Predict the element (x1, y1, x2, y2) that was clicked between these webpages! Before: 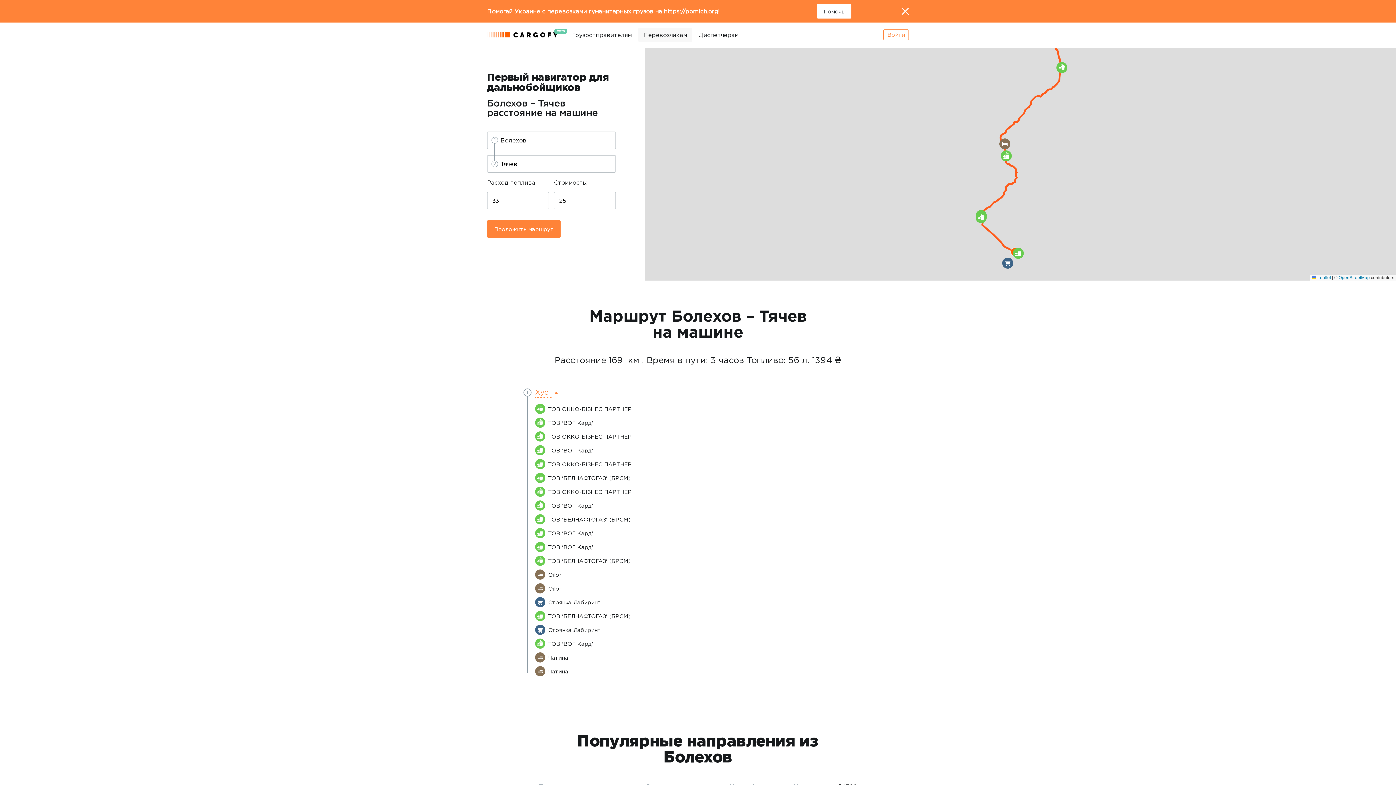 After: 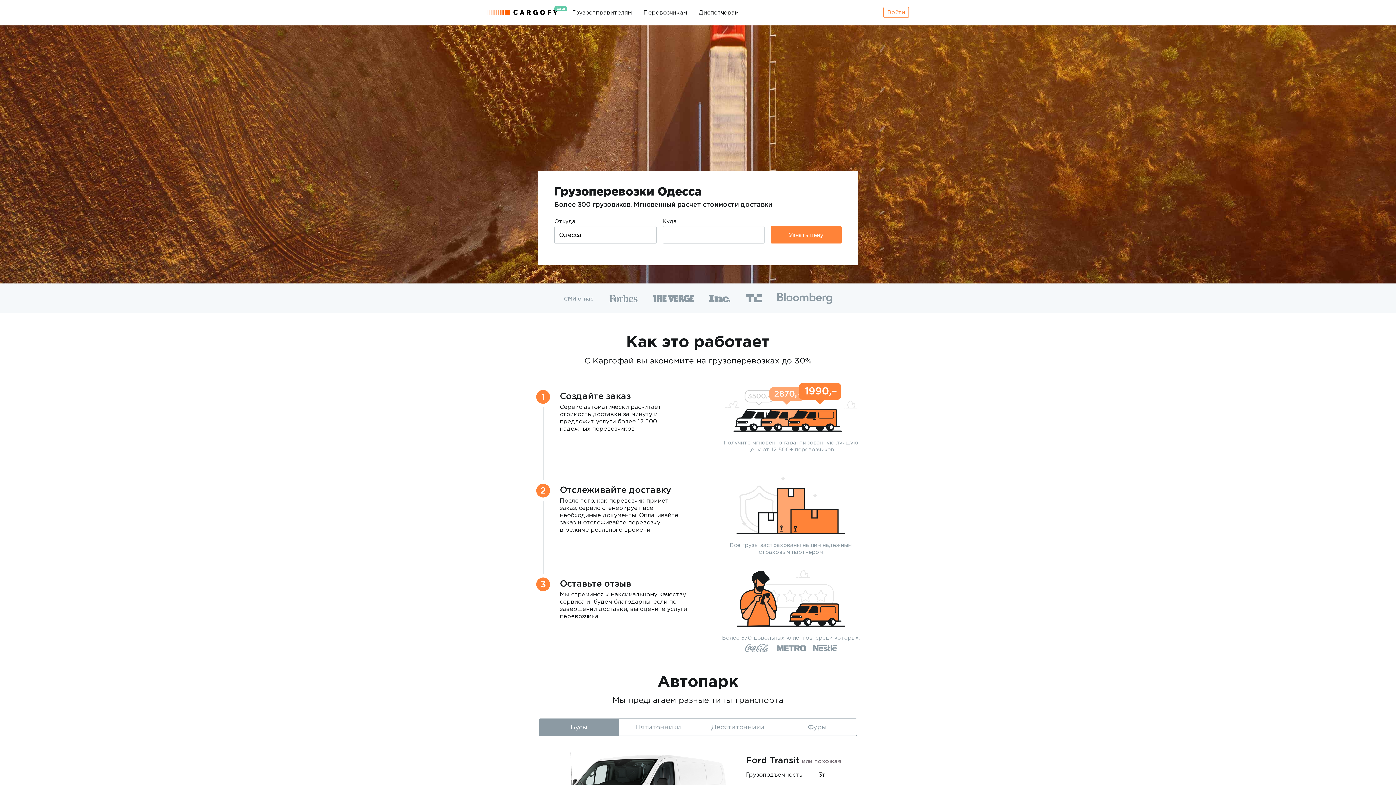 Action: bbox: (539, 506, 561, 512) label: Одесса